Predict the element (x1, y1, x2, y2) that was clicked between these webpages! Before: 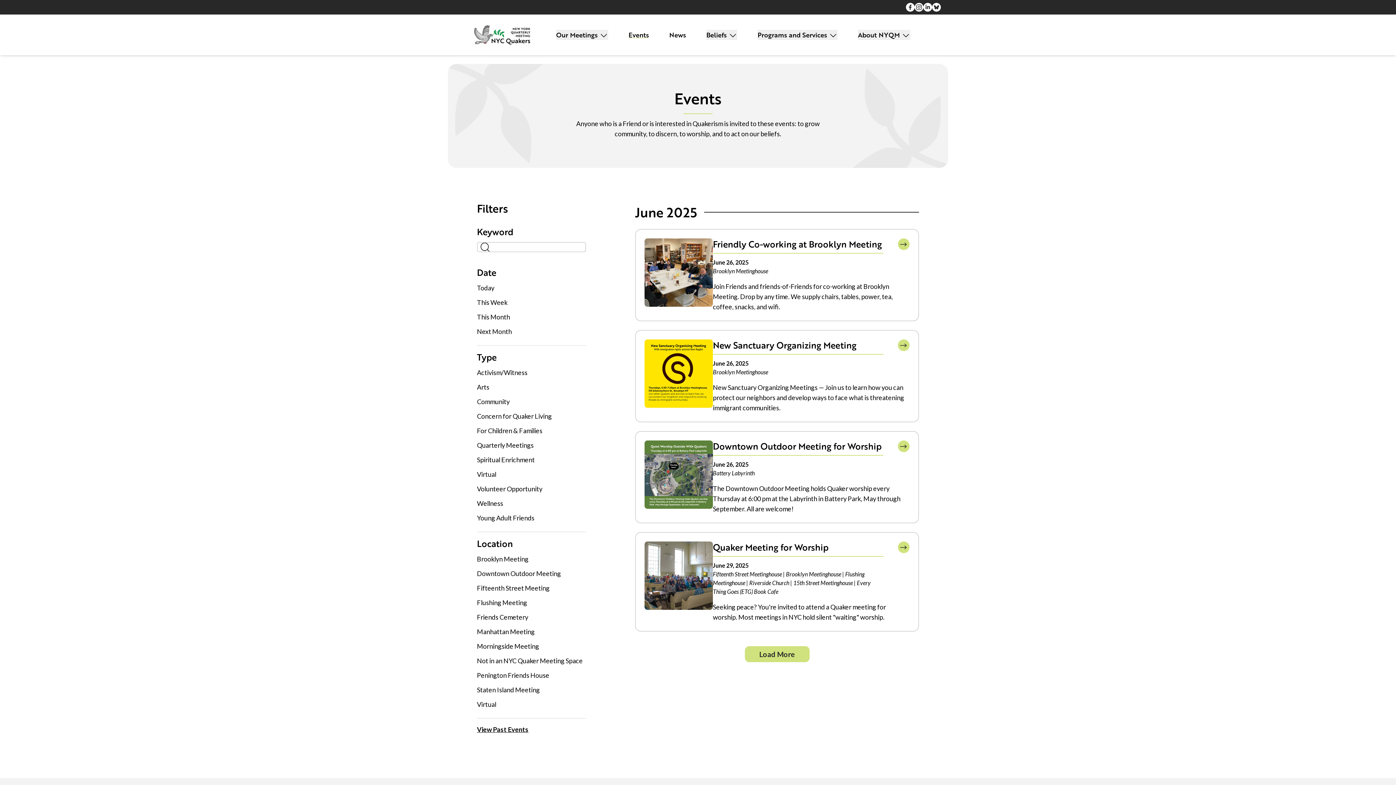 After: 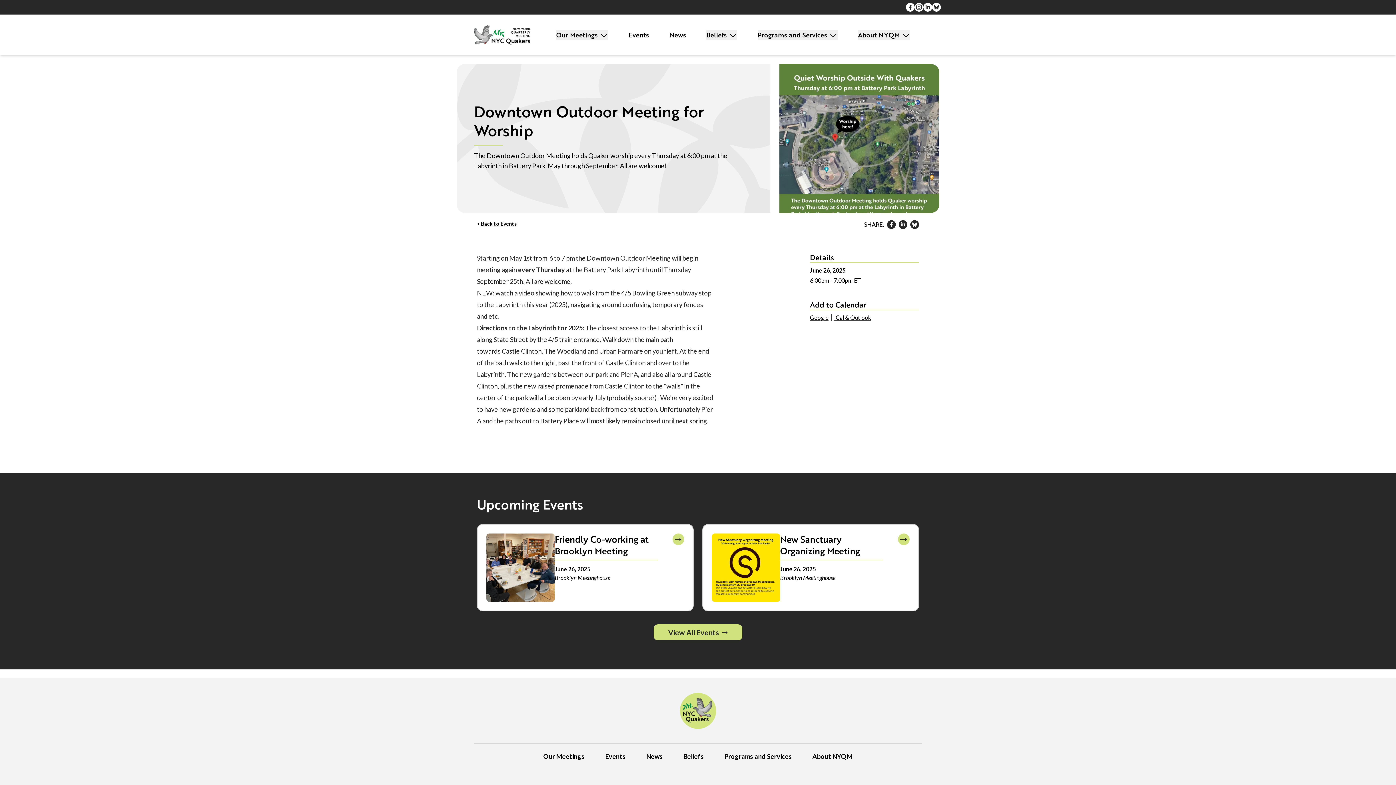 Action: label: Downtown Outdoor Meeting for Worship bbox: (713, 440, 881, 452)